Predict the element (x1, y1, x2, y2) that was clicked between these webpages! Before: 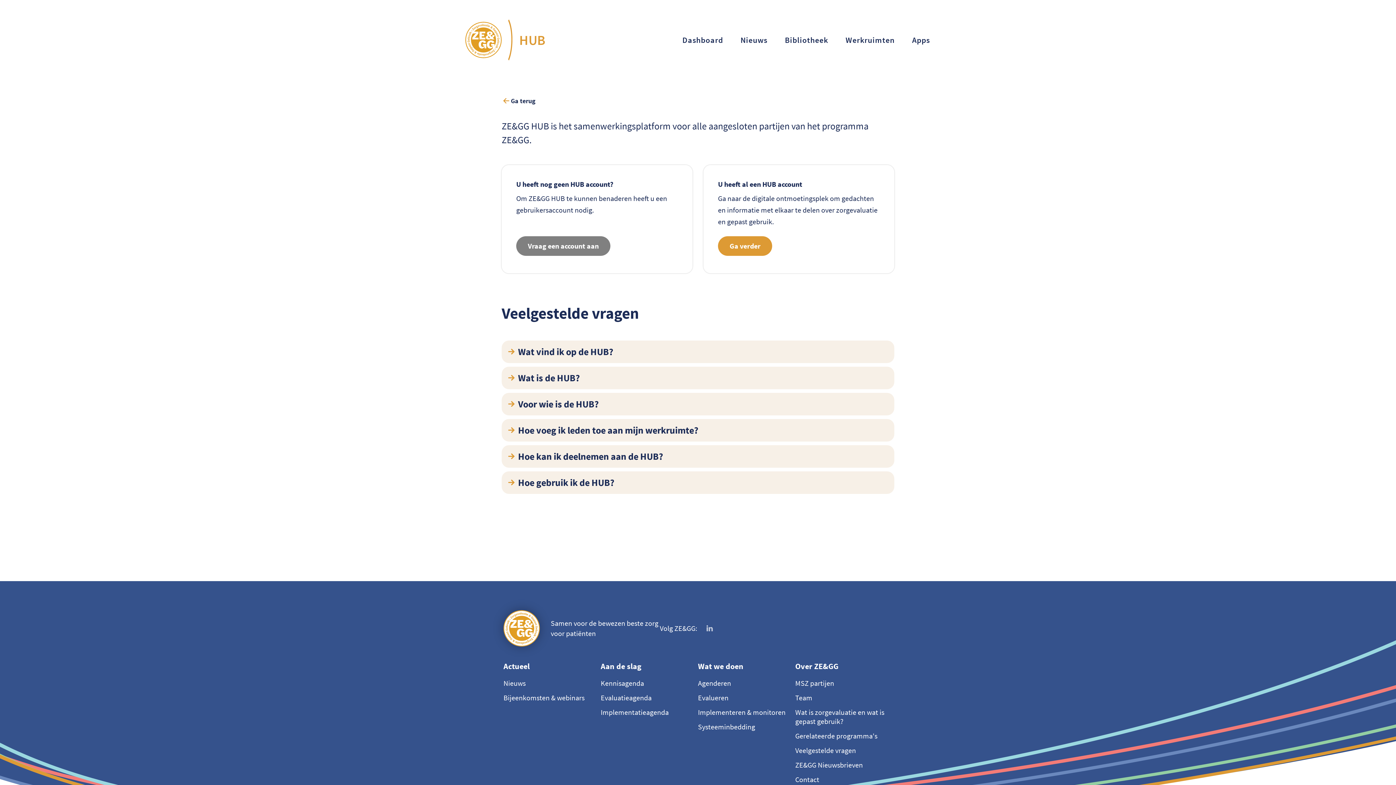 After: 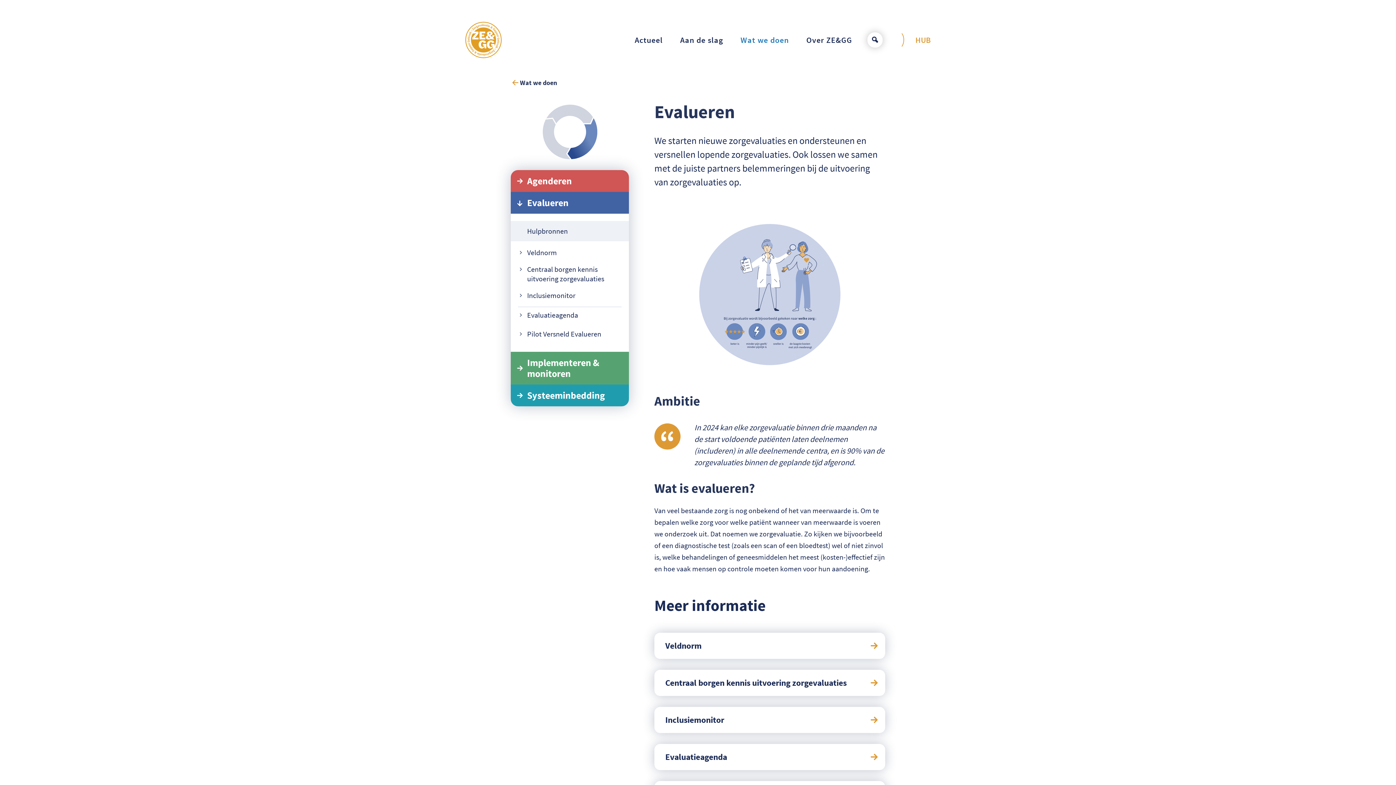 Action: label: Evalueren bbox: (698, 689, 795, 704)